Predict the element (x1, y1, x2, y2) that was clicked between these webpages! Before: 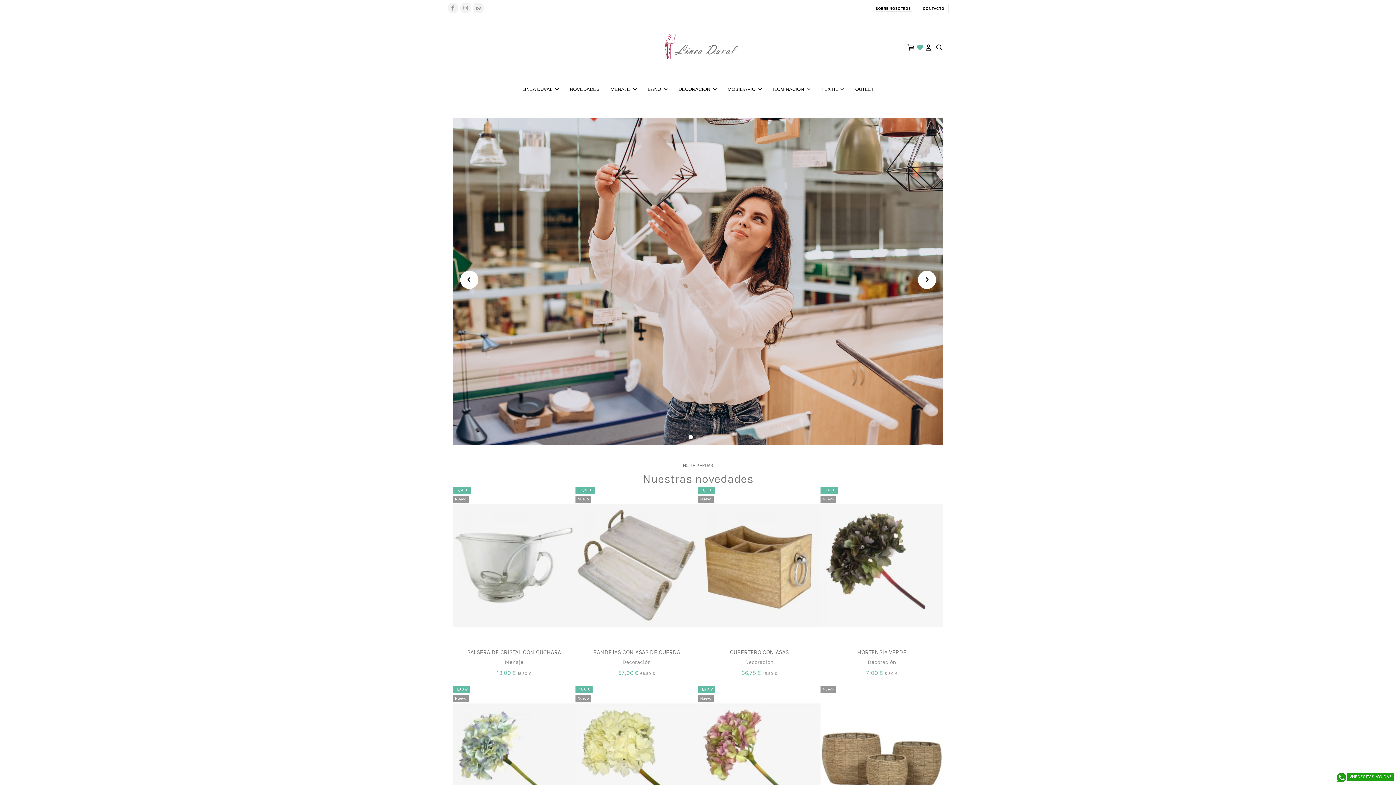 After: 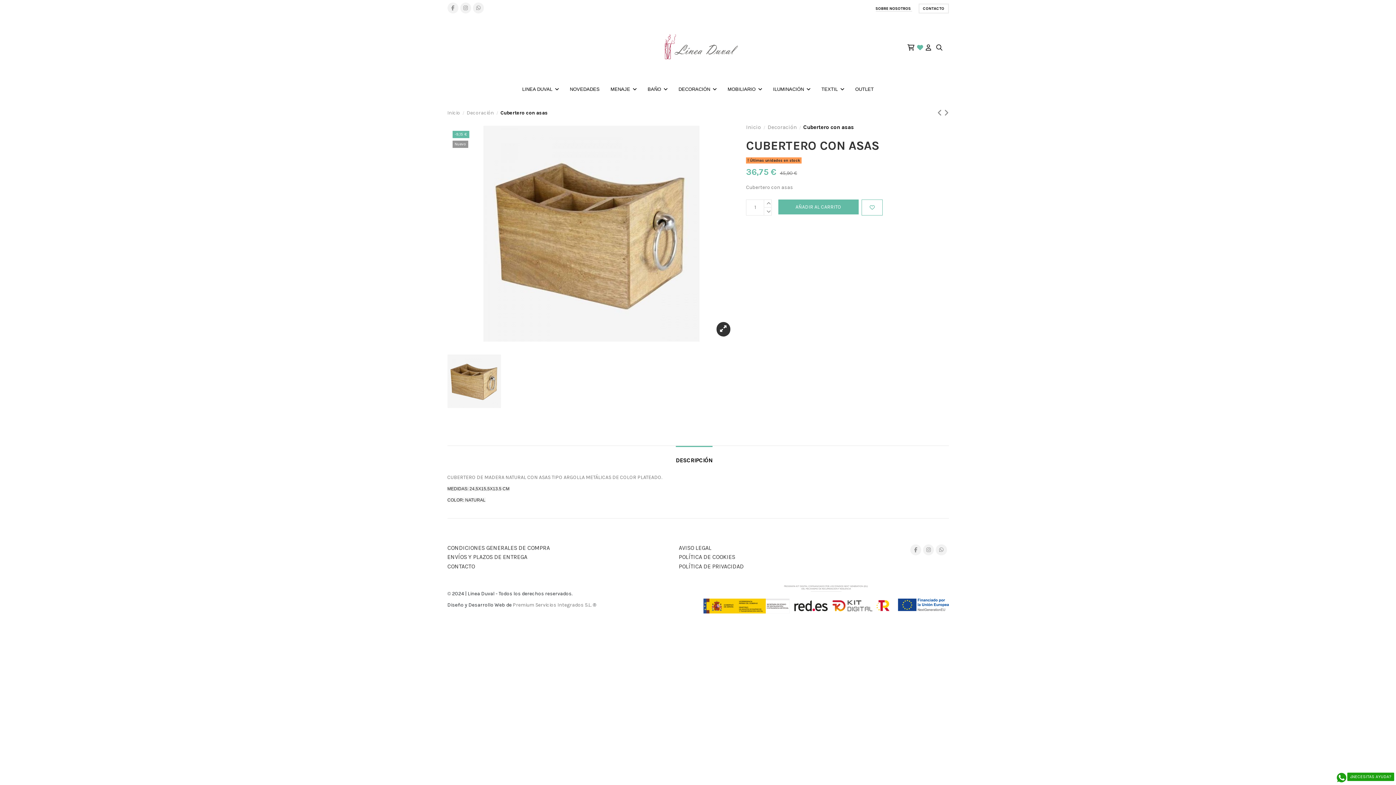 Action: bbox: (698, 487, 820, 645)